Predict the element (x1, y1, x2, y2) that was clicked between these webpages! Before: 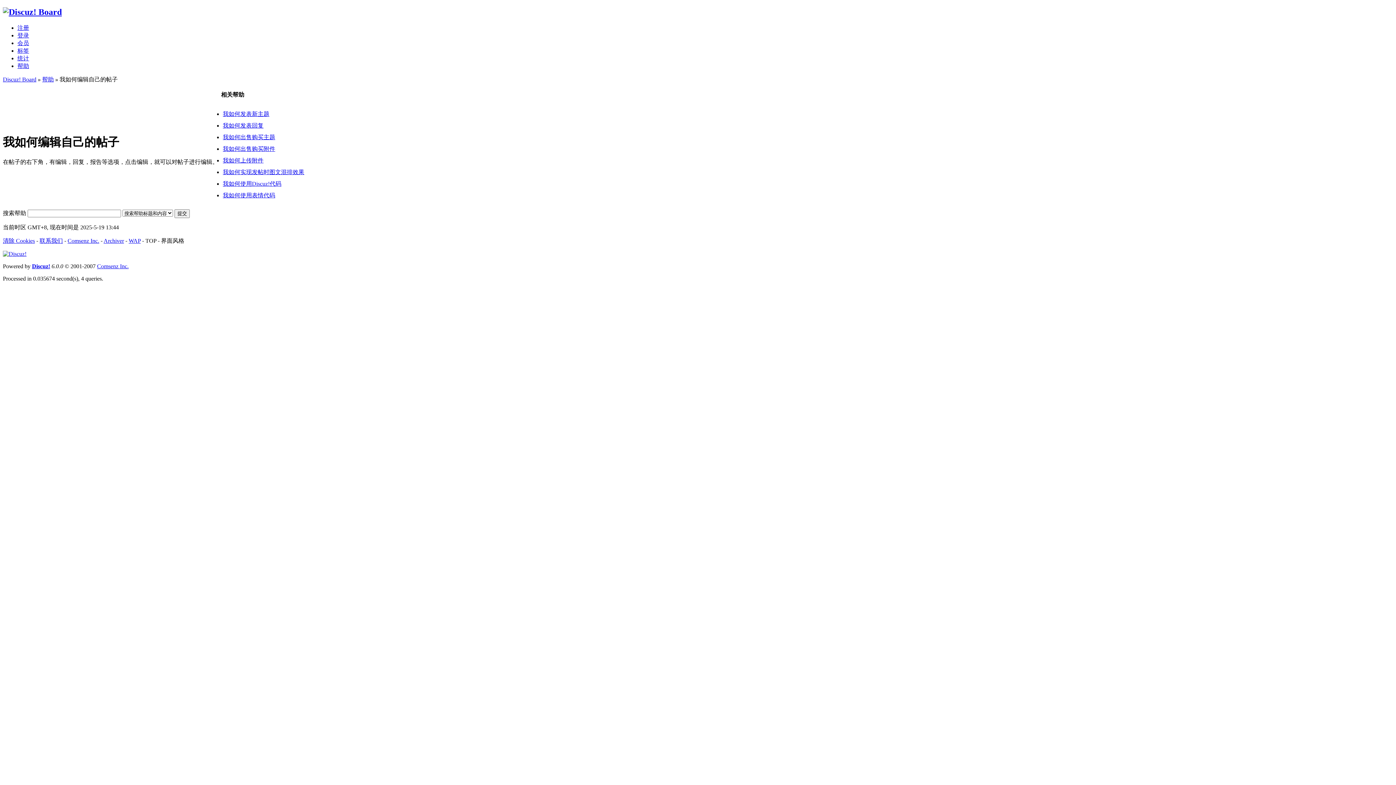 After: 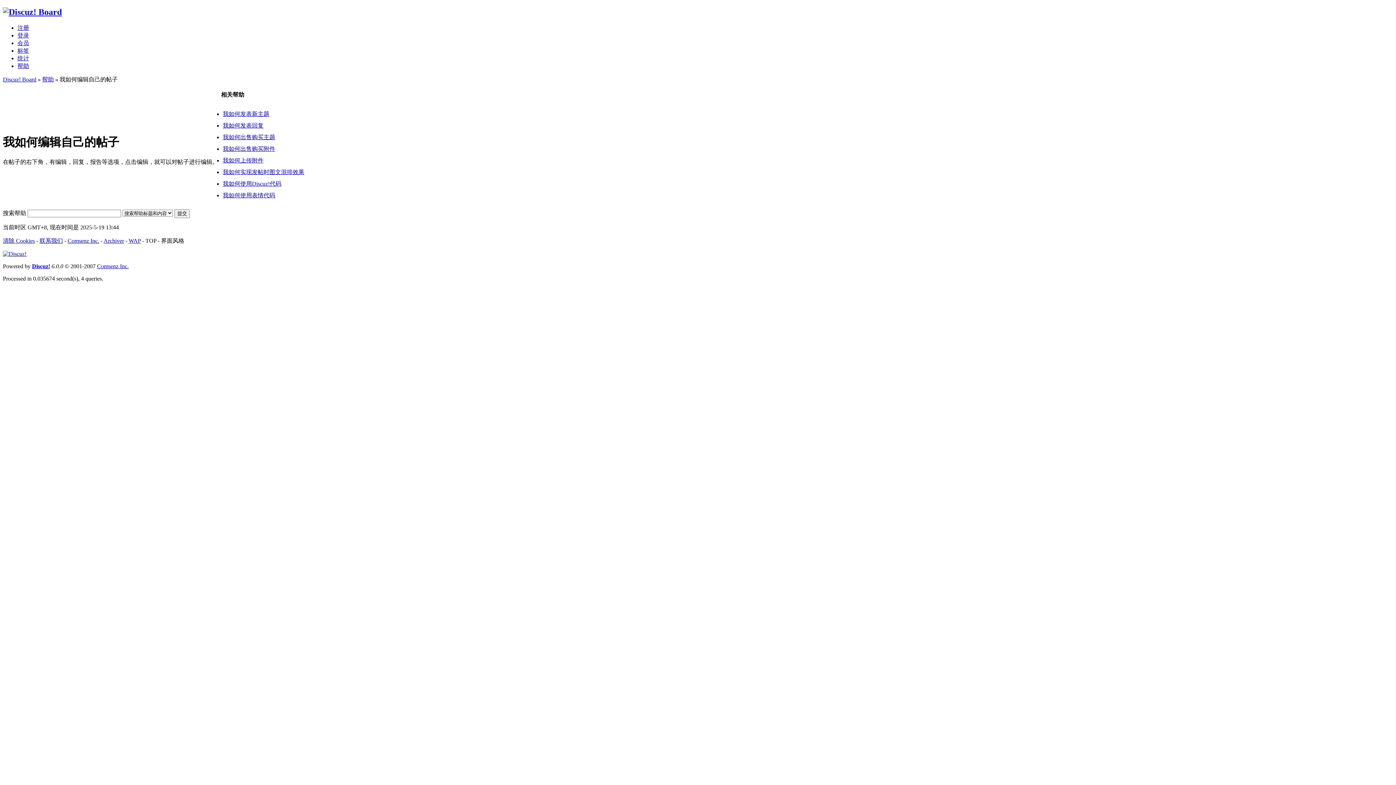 Action: label: Archiver bbox: (103, 237, 124, 243)